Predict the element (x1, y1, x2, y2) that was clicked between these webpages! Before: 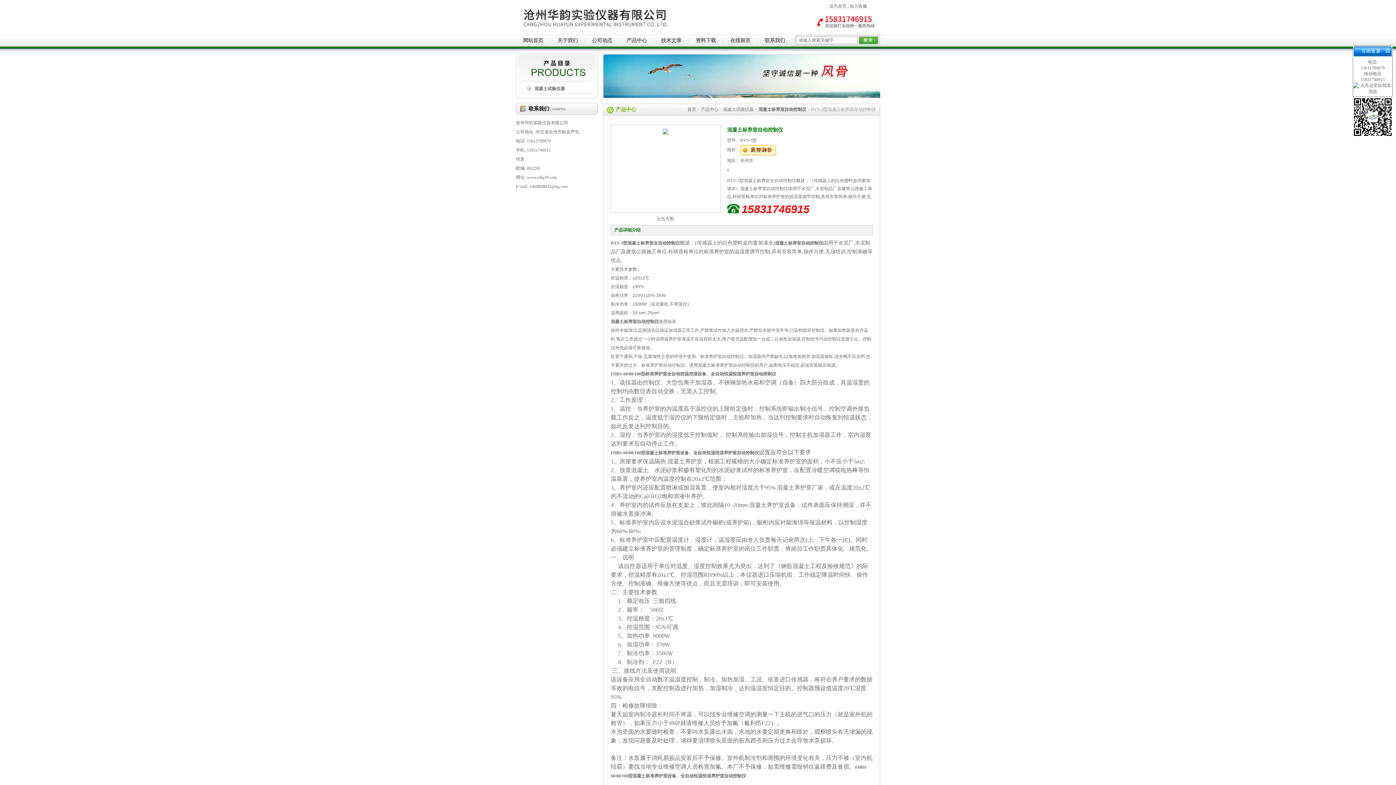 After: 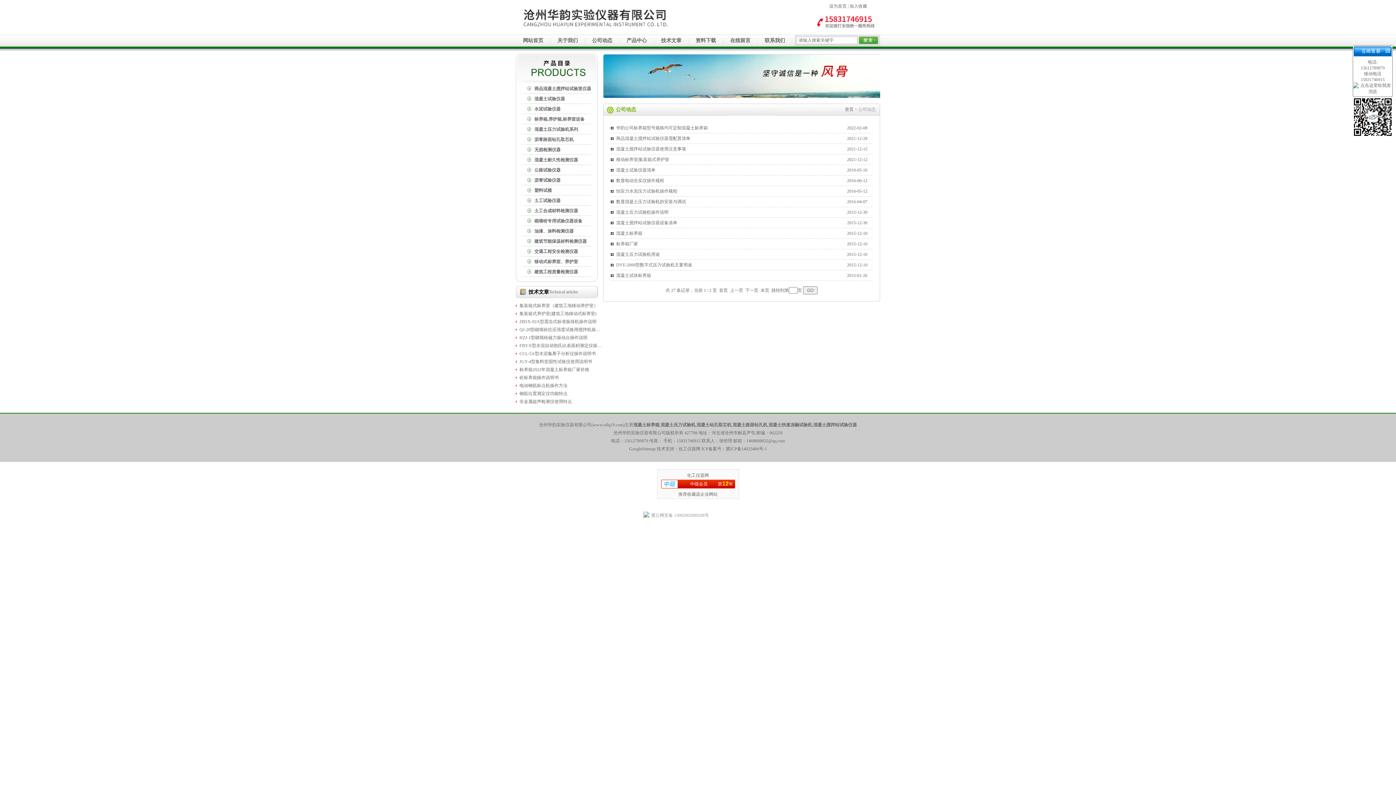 Action: label: 公司动态 bbox: (585, 34, 619, 46)